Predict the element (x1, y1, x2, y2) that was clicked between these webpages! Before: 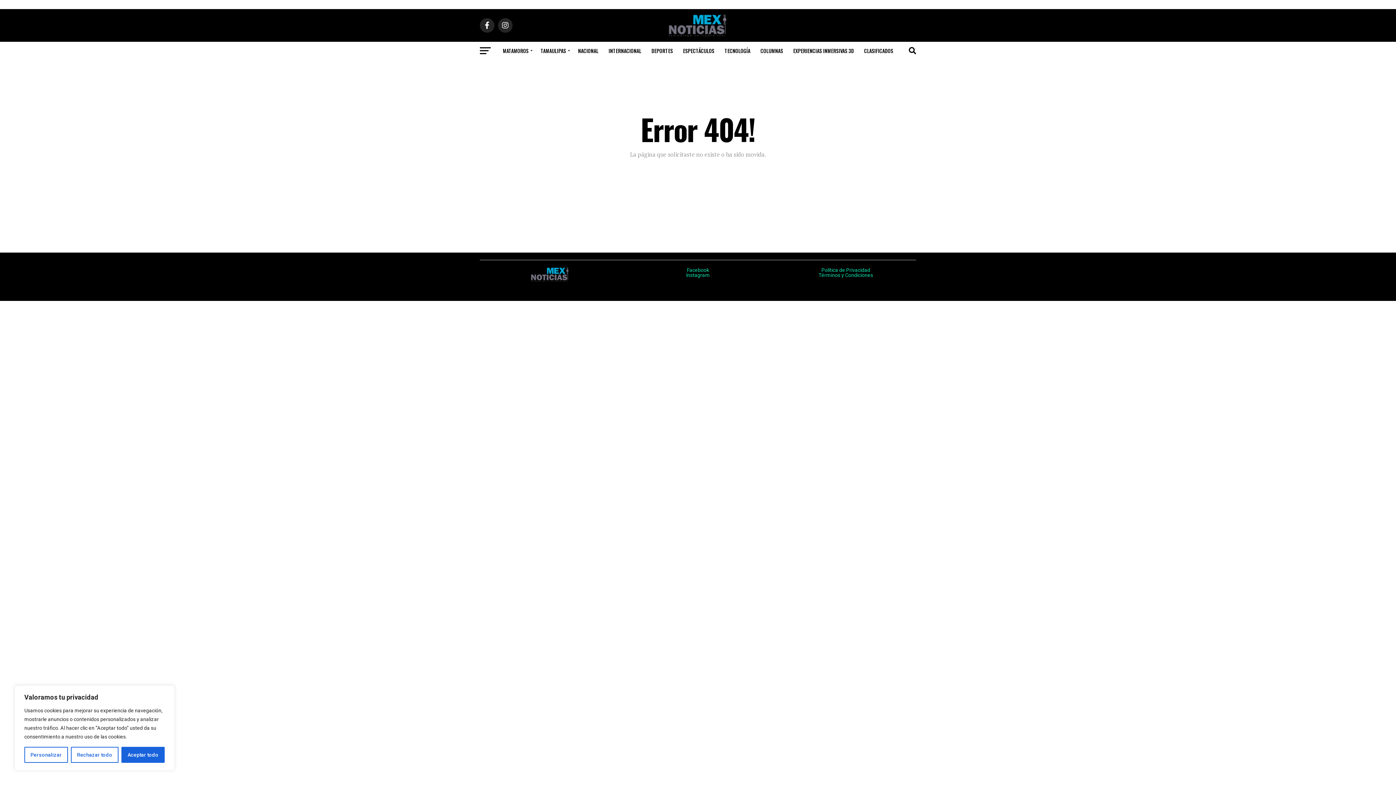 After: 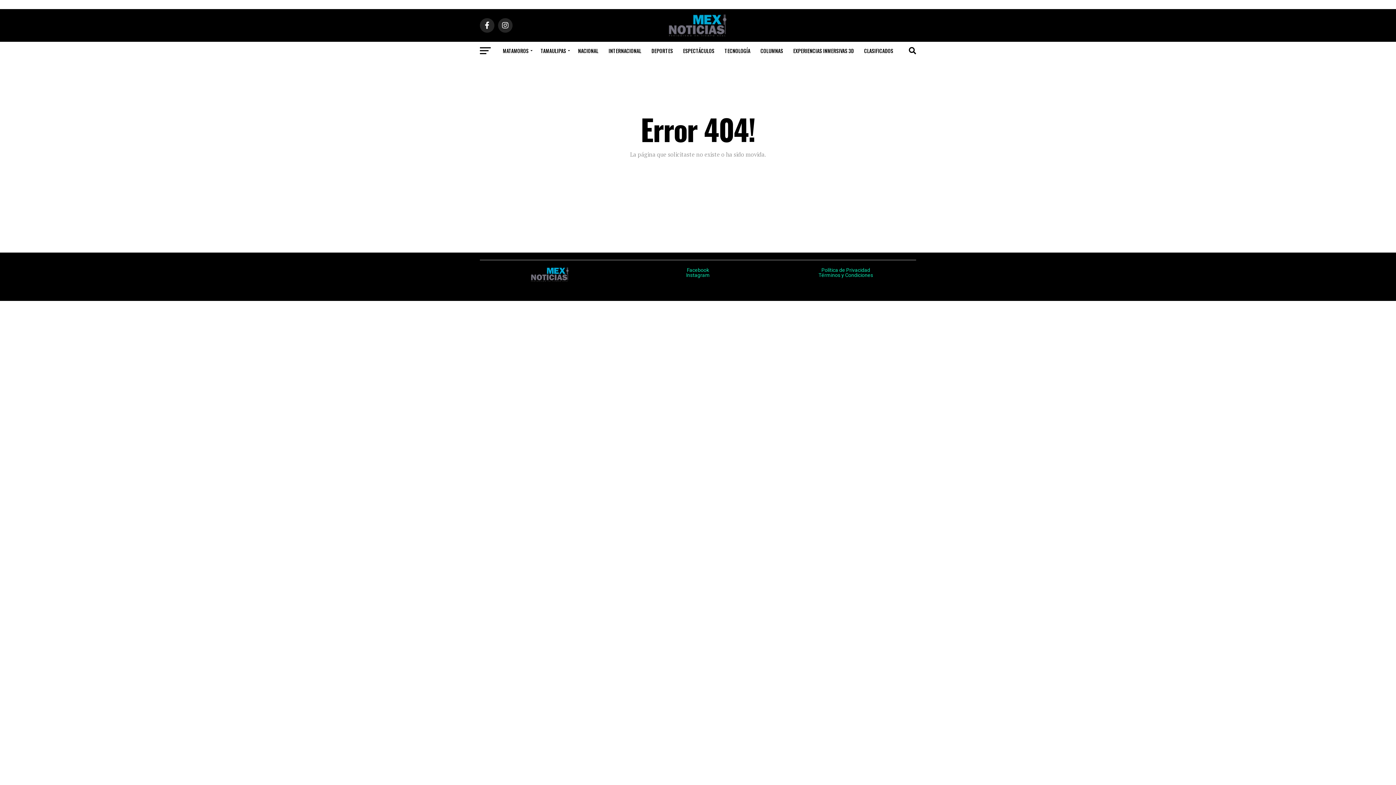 Action: label: Aceptar todo bbox: (121, 747, 164, 763)